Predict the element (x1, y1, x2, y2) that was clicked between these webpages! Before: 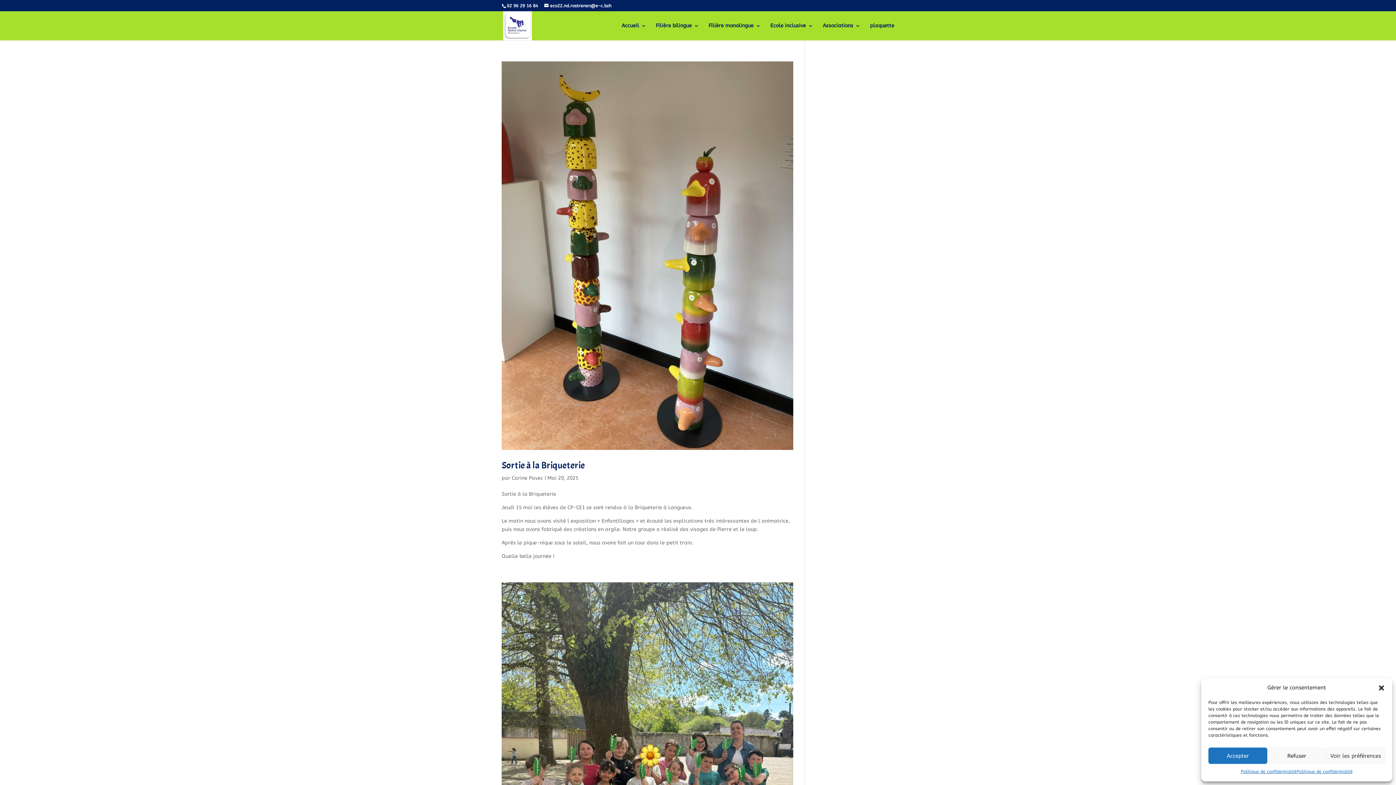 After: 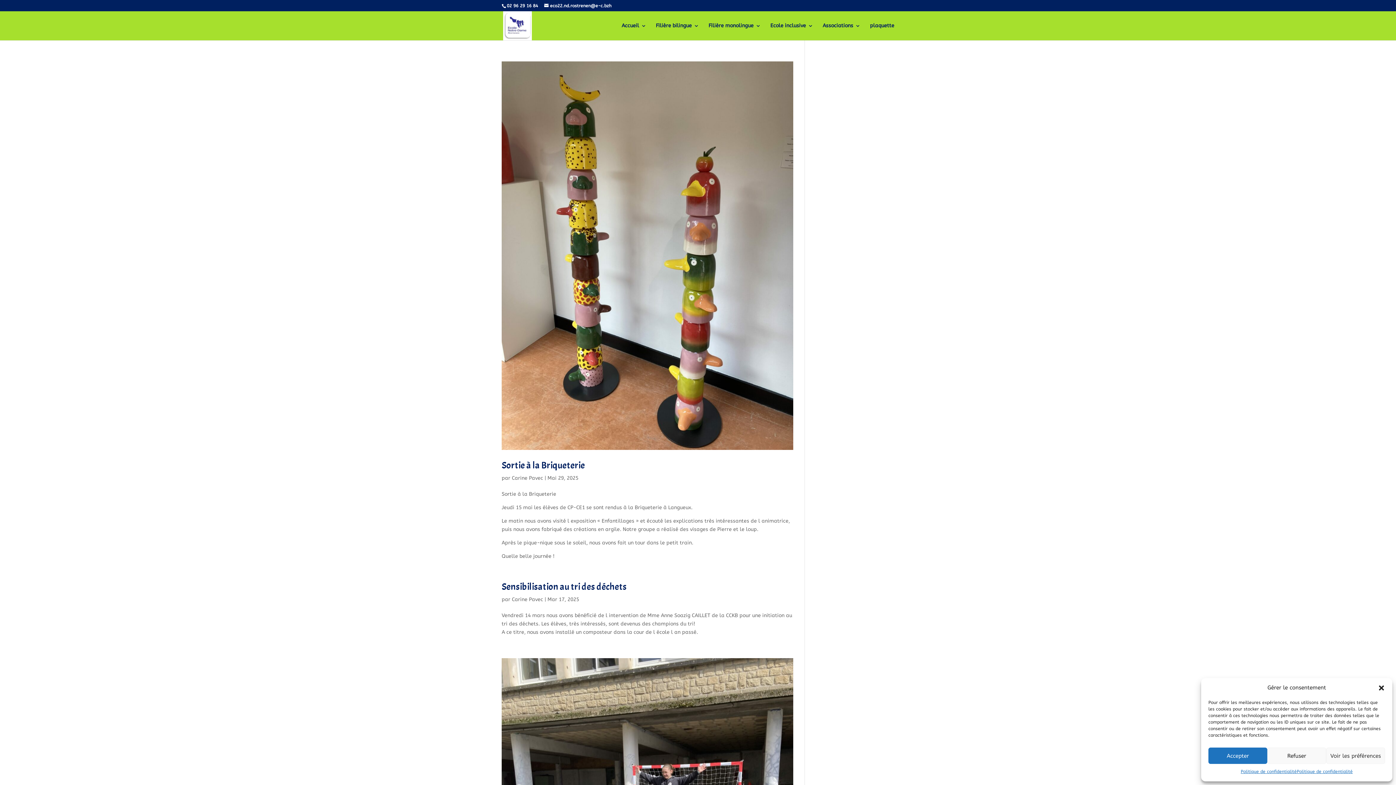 Action: bbox: (512, 475, 543, 481) label: Carine Pavec